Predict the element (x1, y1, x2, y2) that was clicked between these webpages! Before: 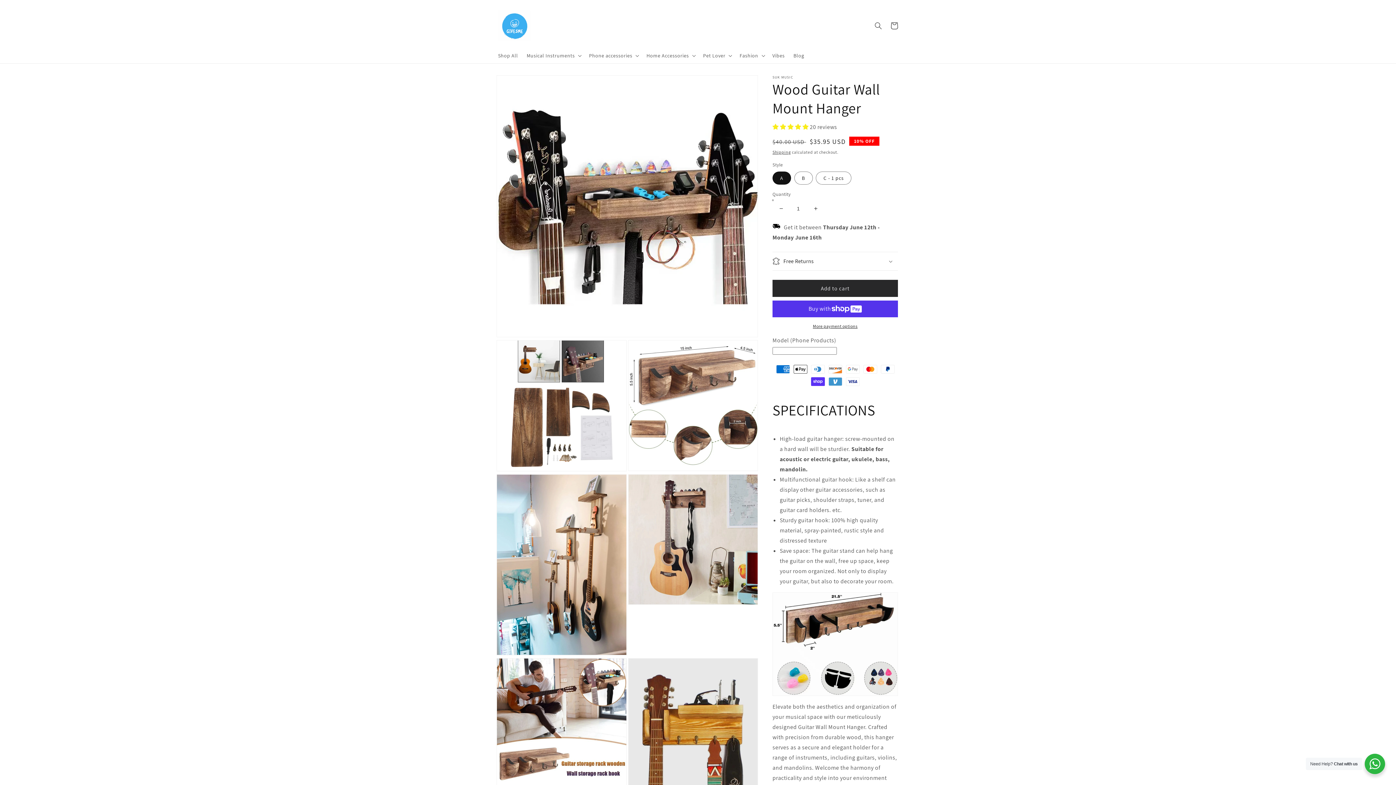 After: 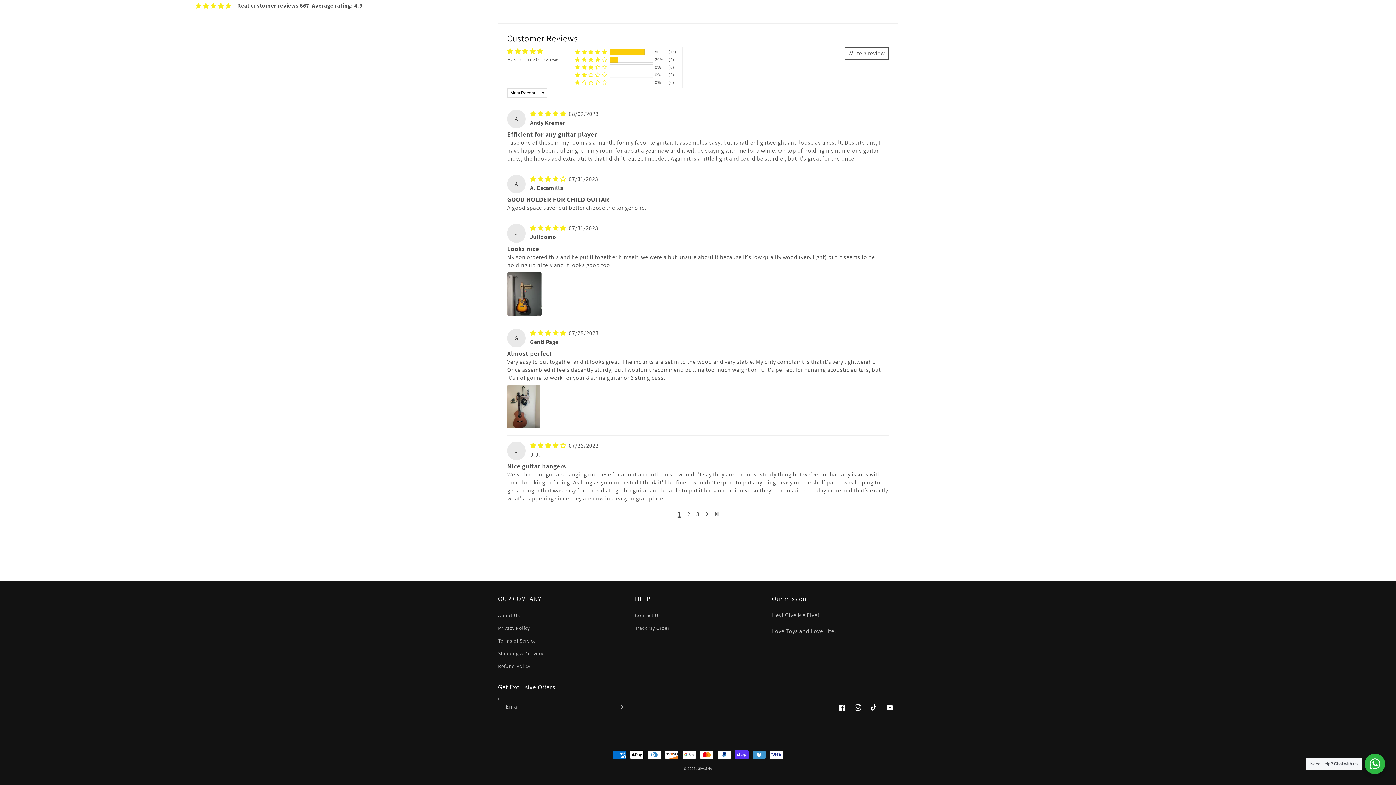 Action: bbox: (772, 123, 810, 130) label: 4.80 stars